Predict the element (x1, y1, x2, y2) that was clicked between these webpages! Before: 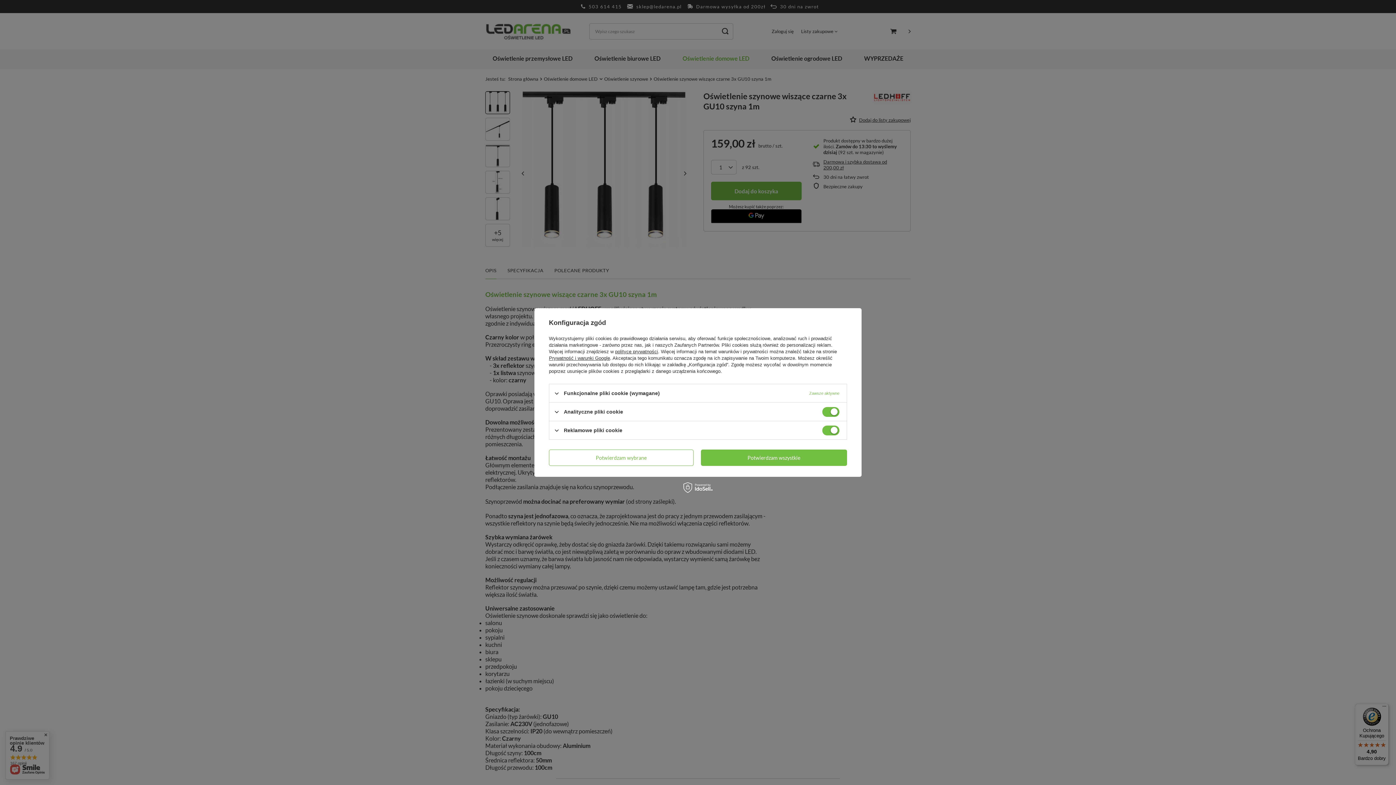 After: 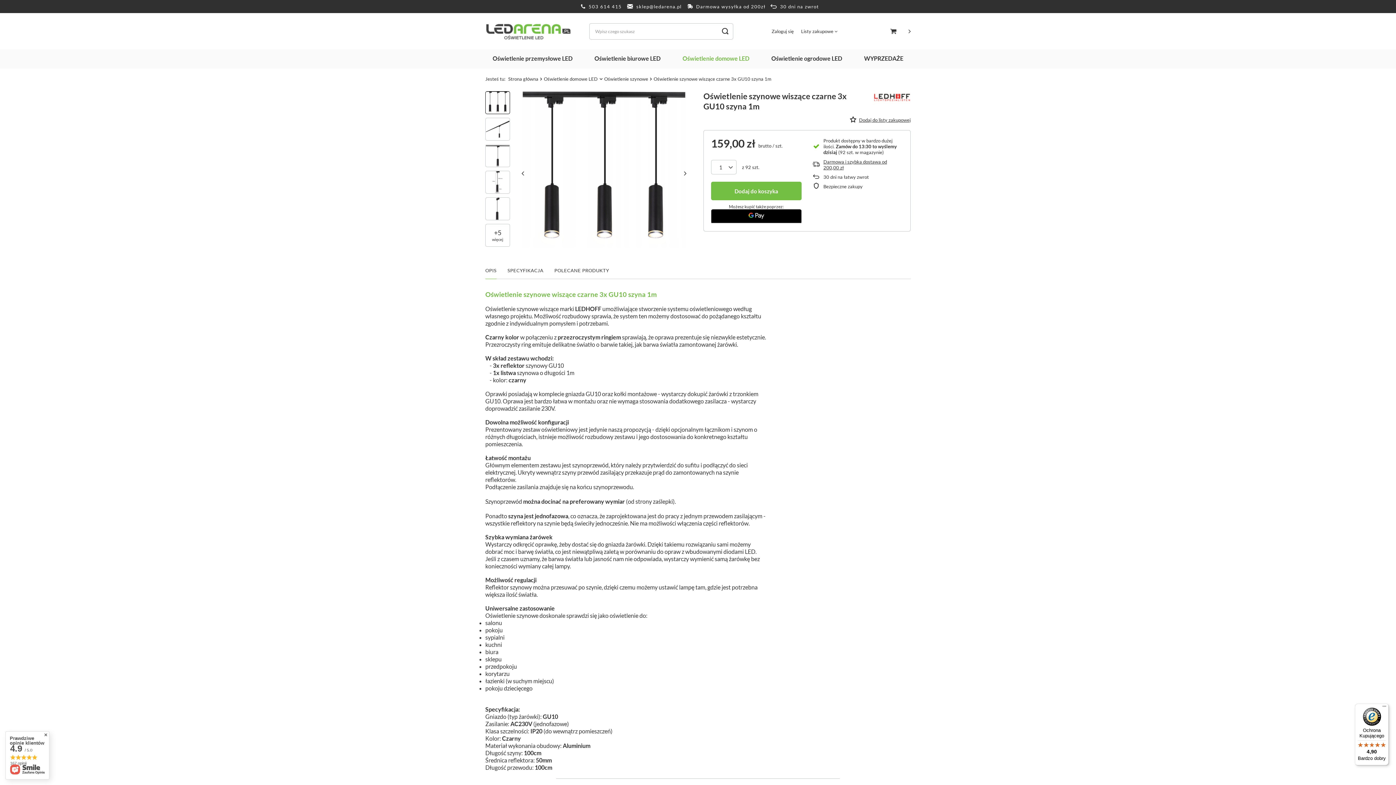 Action: bbox: (700, 449, 847, 466) label: Potwierdzam wszystkie